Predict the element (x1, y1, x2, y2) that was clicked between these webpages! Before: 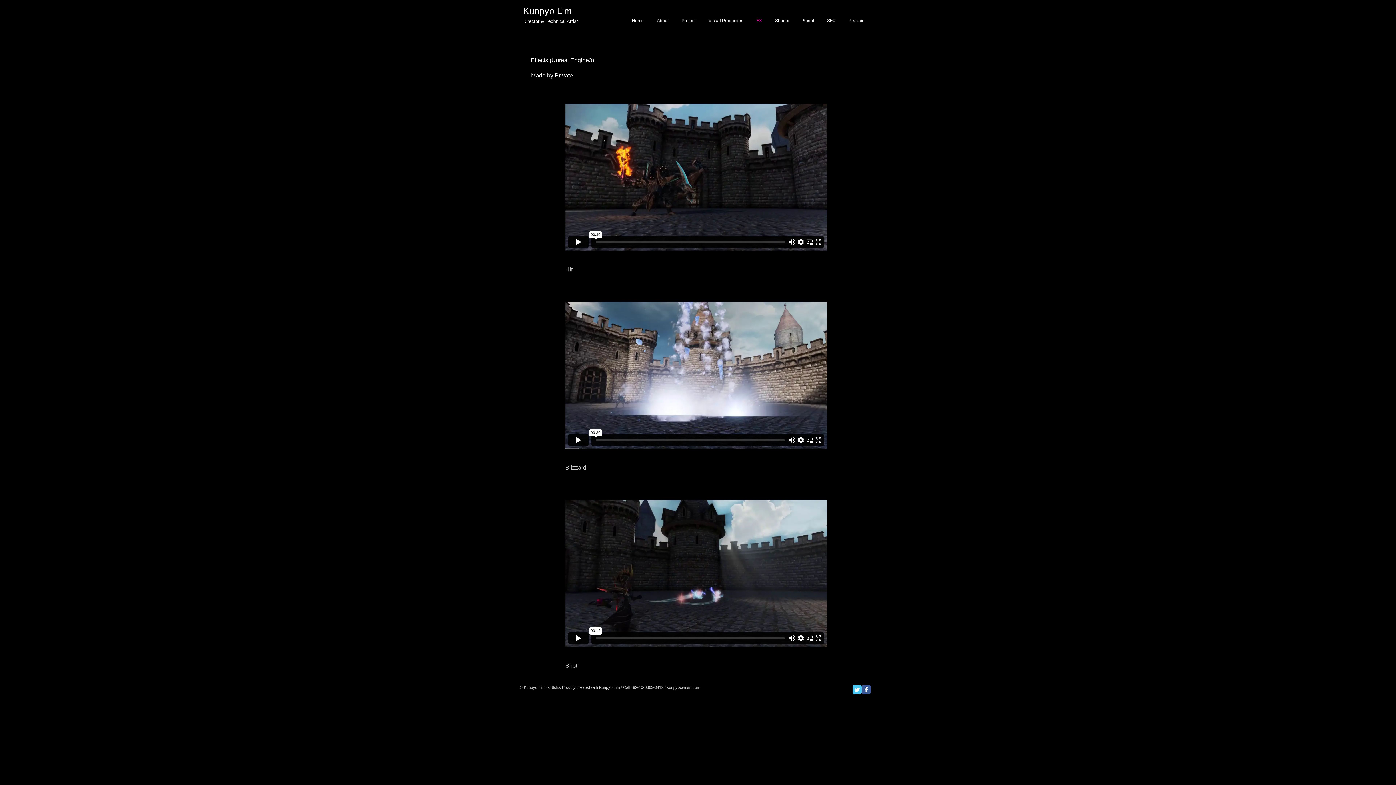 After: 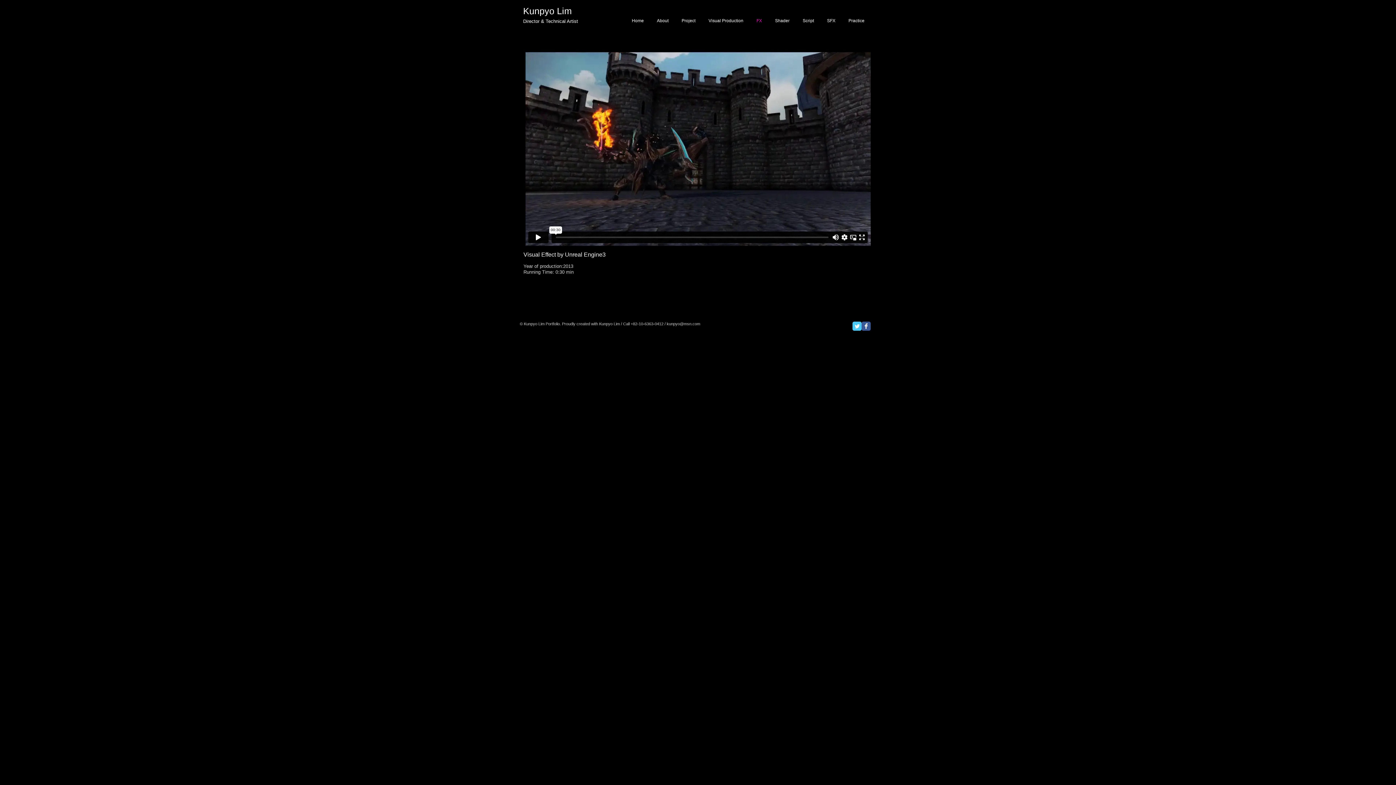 Action: label: FX bbox: (749, 16, 768, 25)